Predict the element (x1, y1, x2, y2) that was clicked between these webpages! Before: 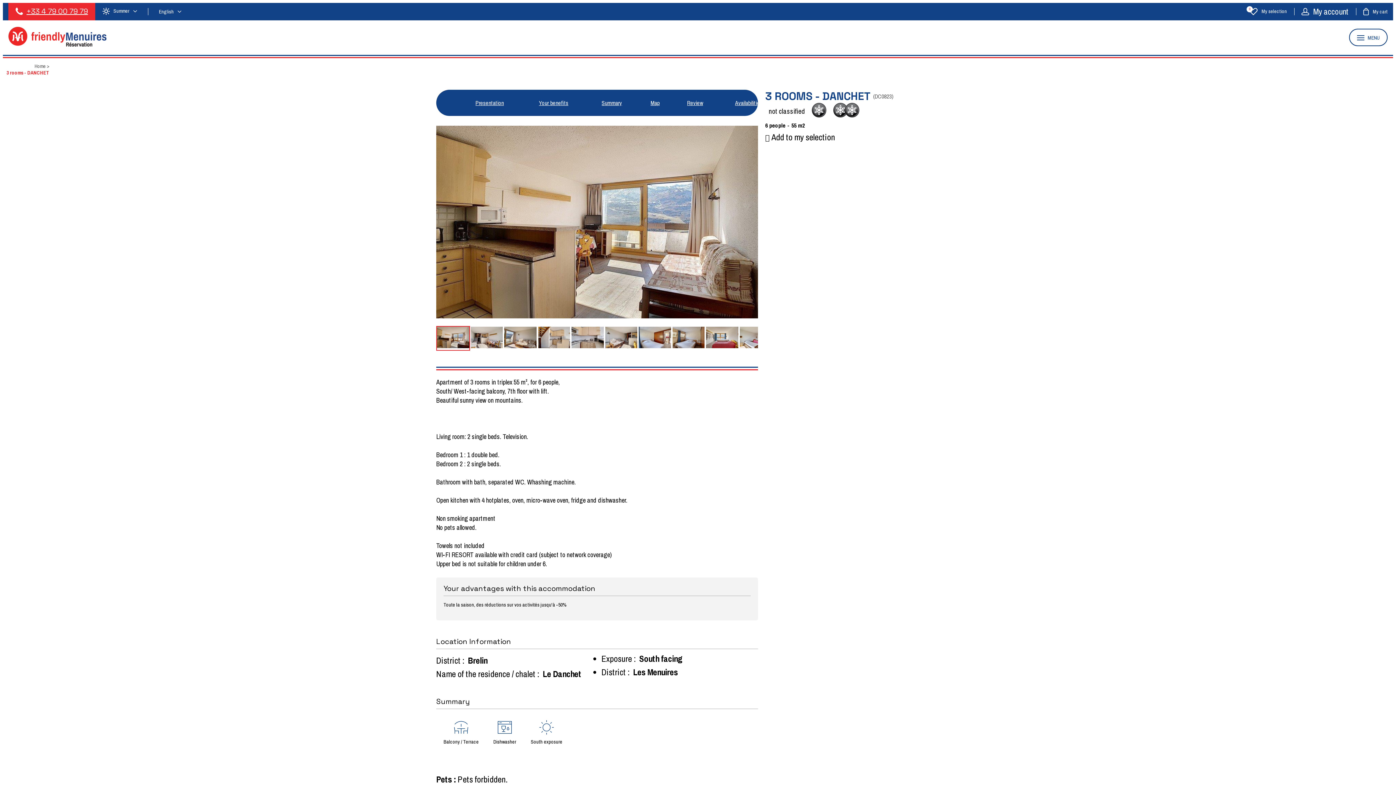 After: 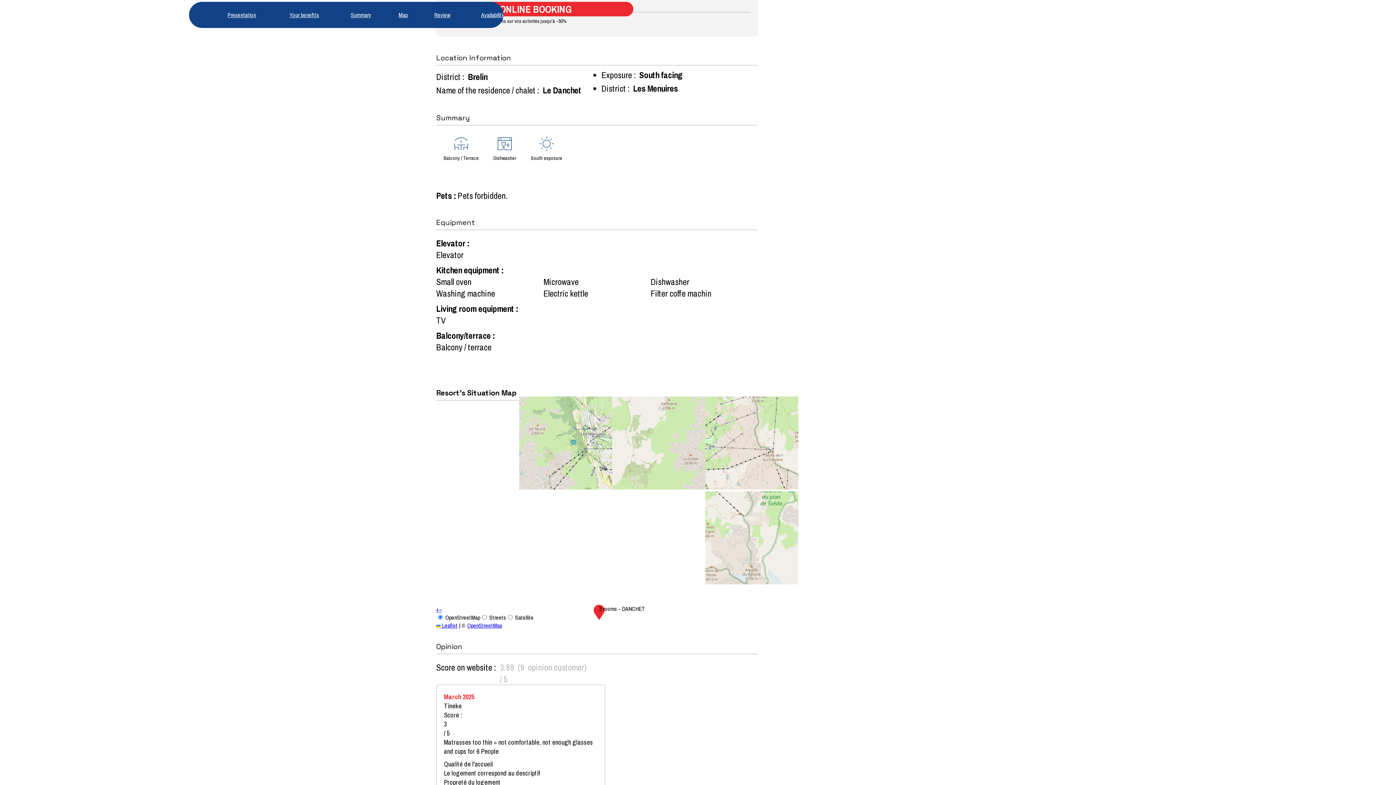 Action: label: Your benefits bbox: (514, 95, 593, 110)